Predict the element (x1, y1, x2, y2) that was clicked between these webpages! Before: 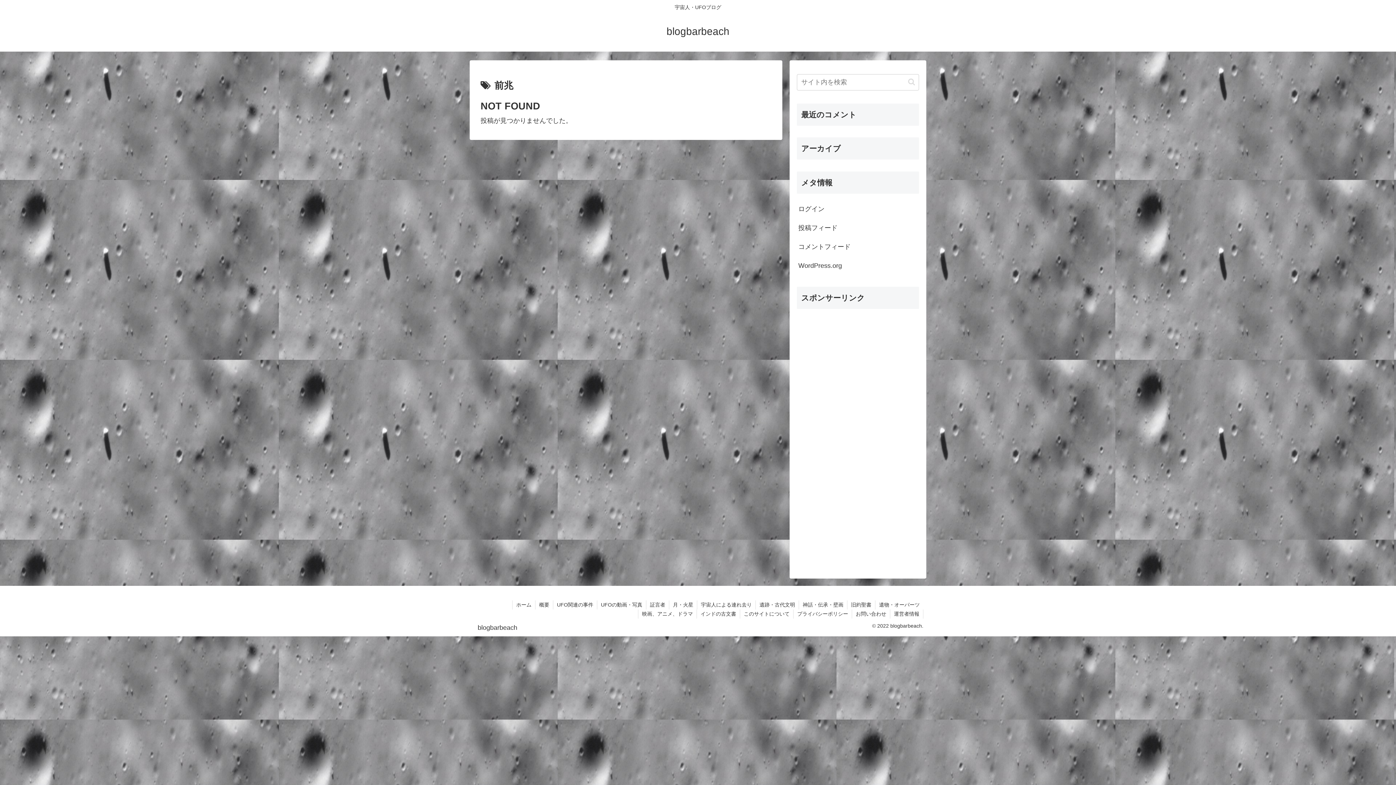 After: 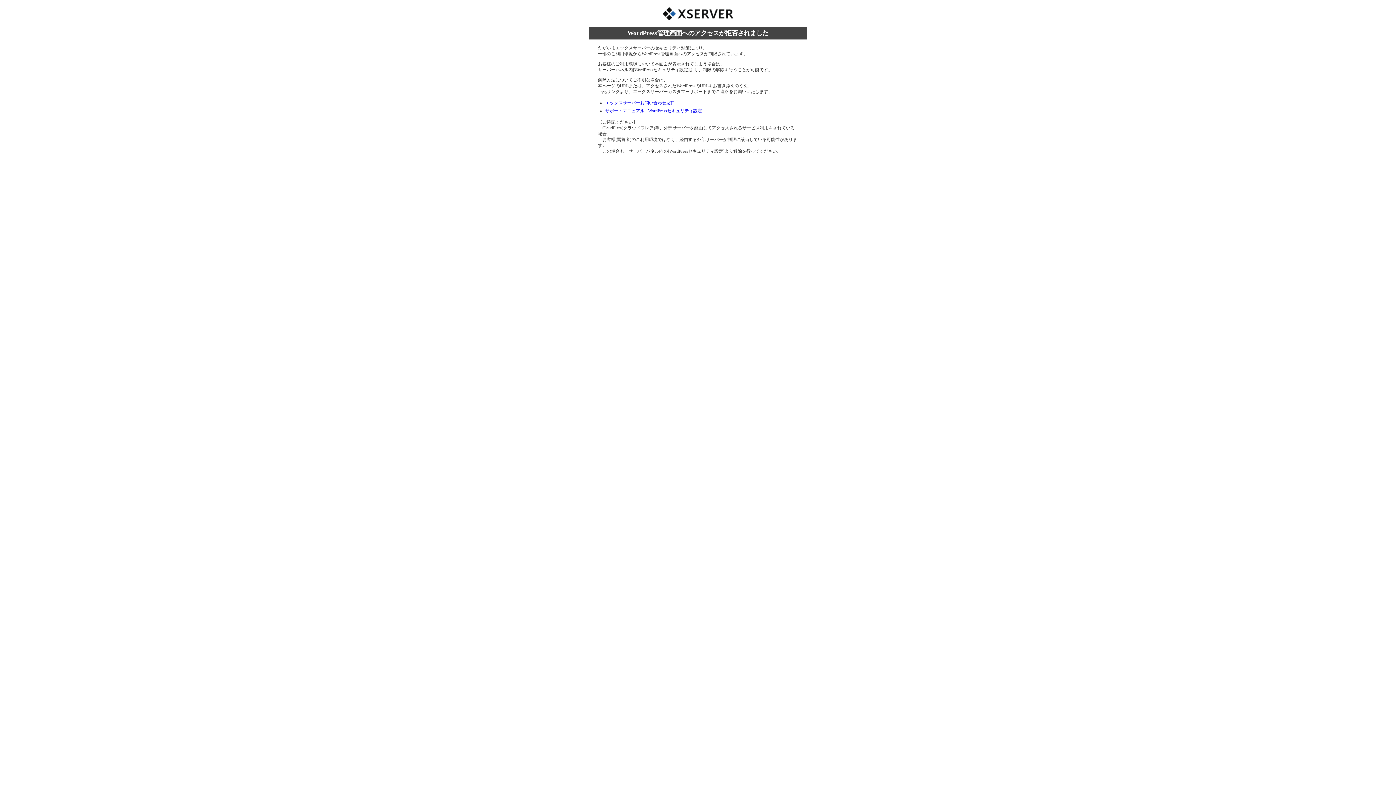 Action: bbox: (797, 199, 919, 218) label: ログイン